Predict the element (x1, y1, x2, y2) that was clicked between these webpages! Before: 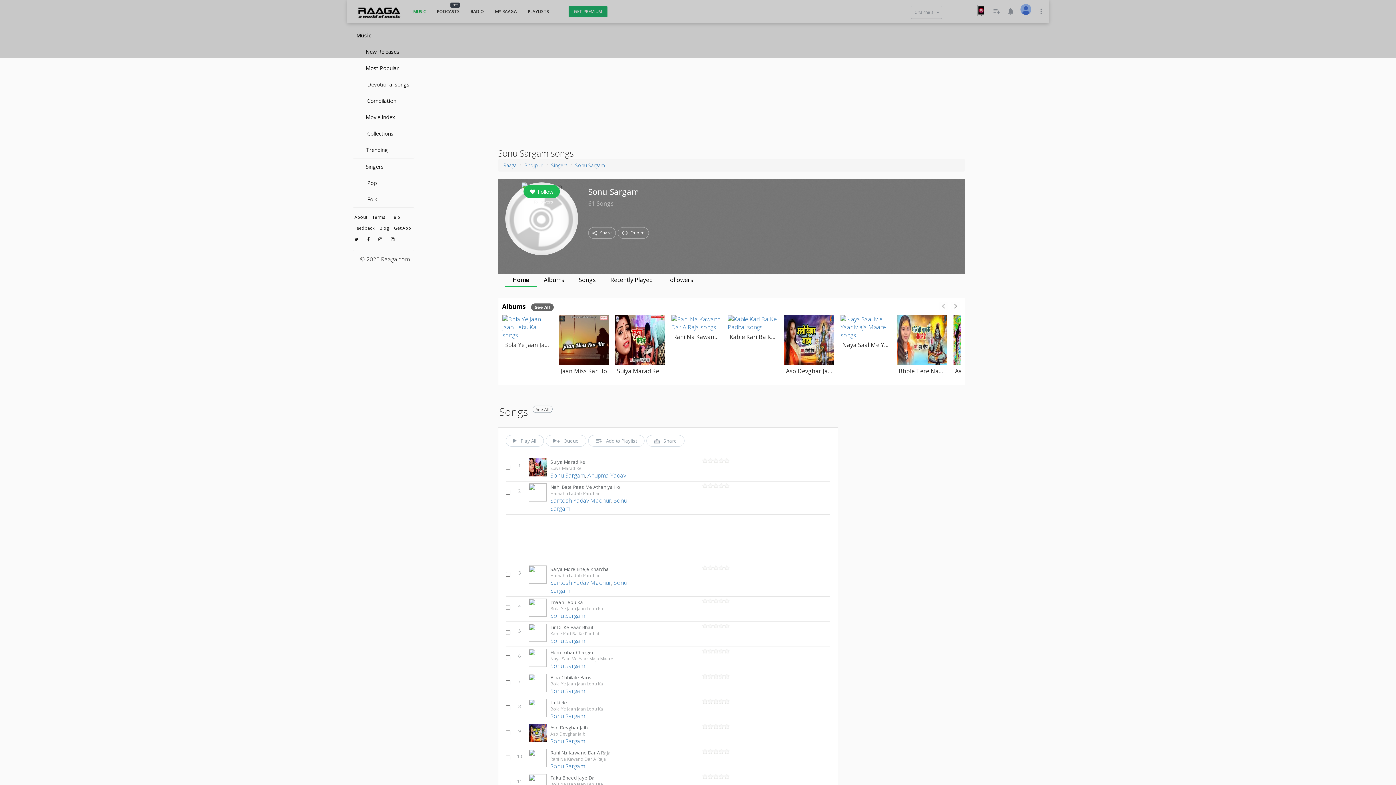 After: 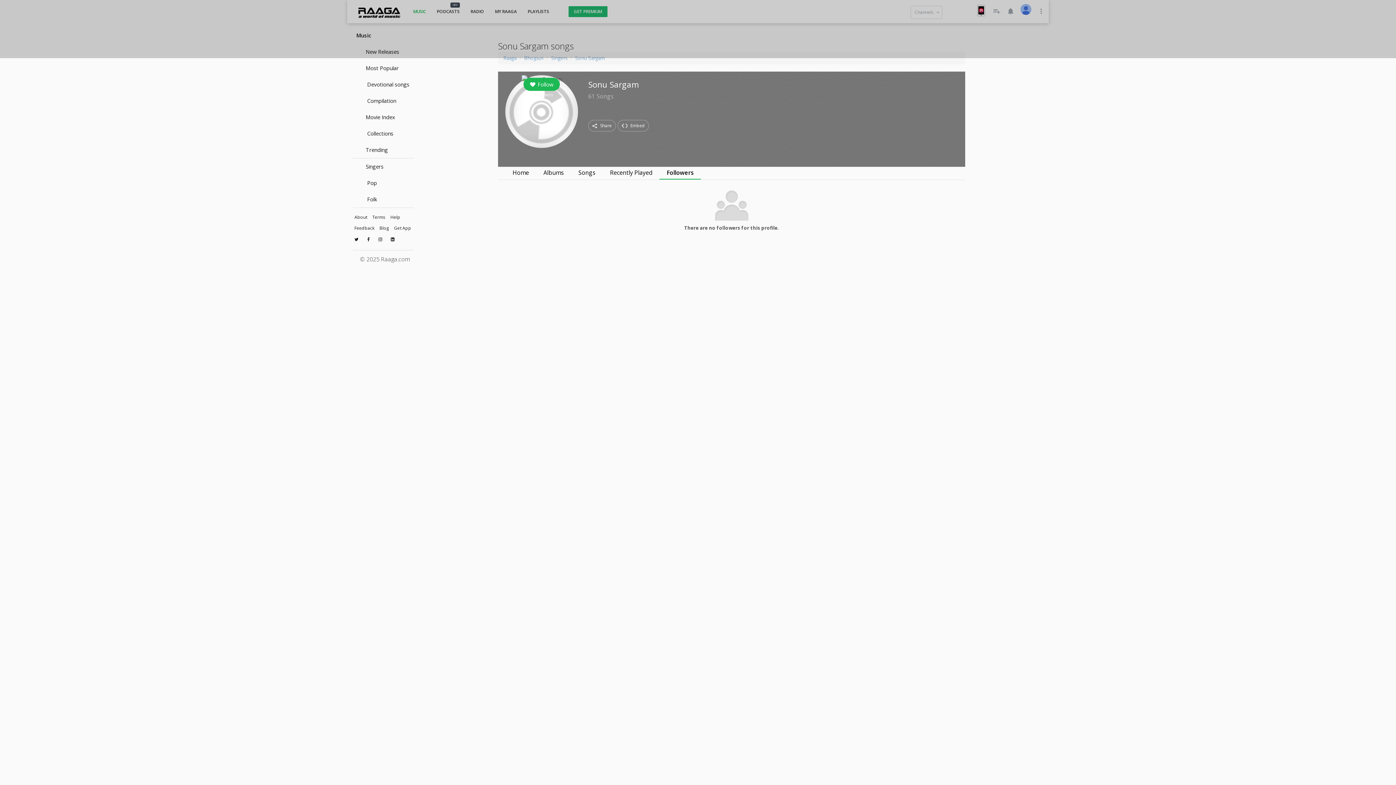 Action: bbox: (660, 274, 700, 286) label: Followers